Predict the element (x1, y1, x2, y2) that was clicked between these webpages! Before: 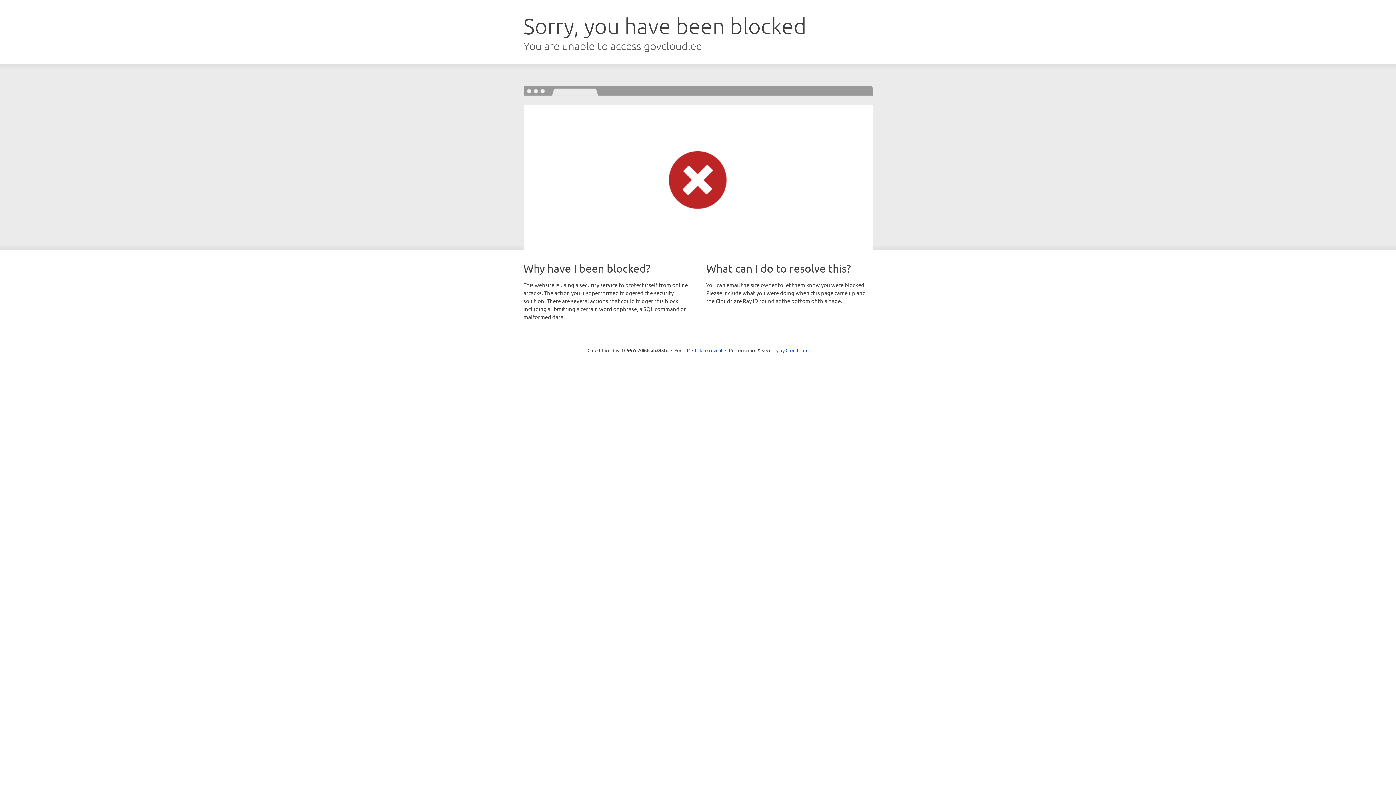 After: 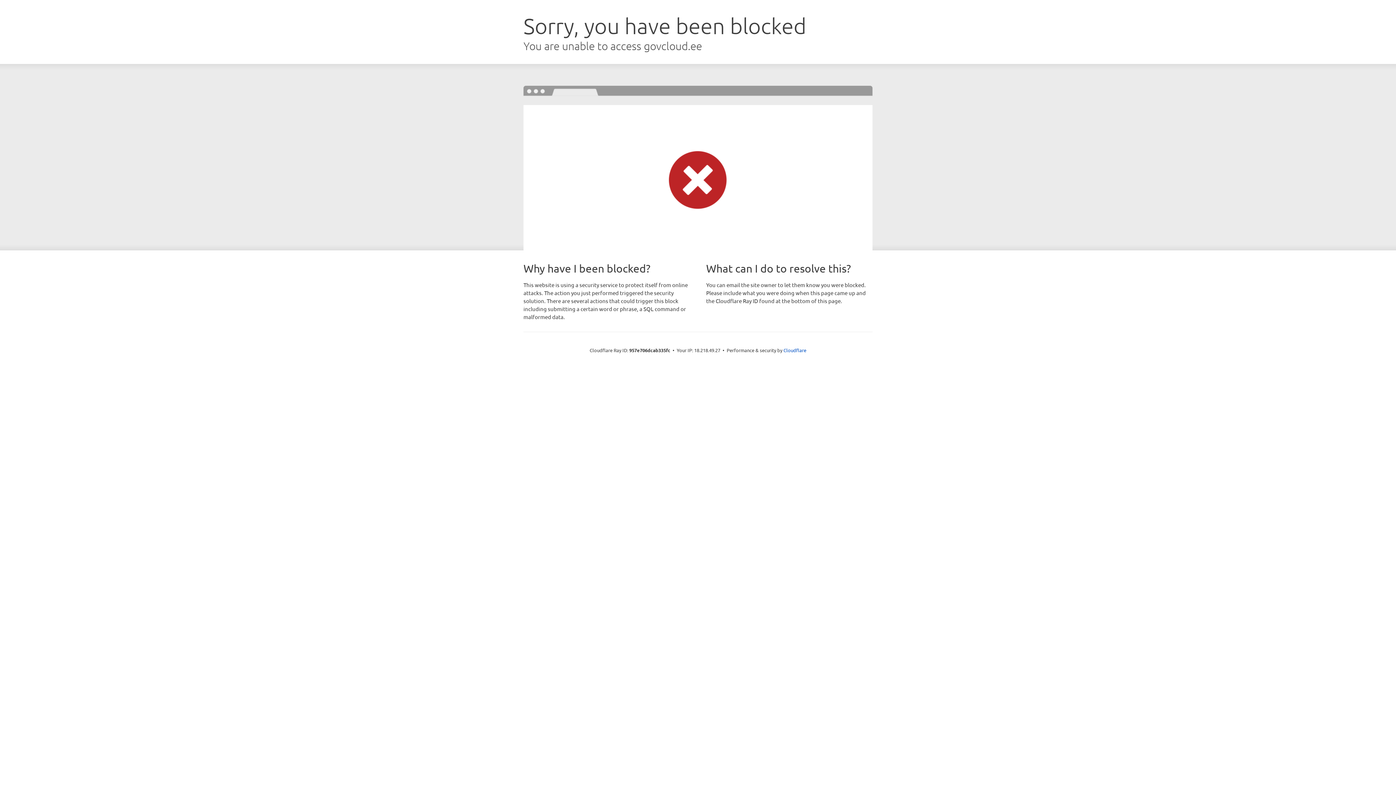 Action: bbox: (692, 346, 722, 353) label: Click to reveal